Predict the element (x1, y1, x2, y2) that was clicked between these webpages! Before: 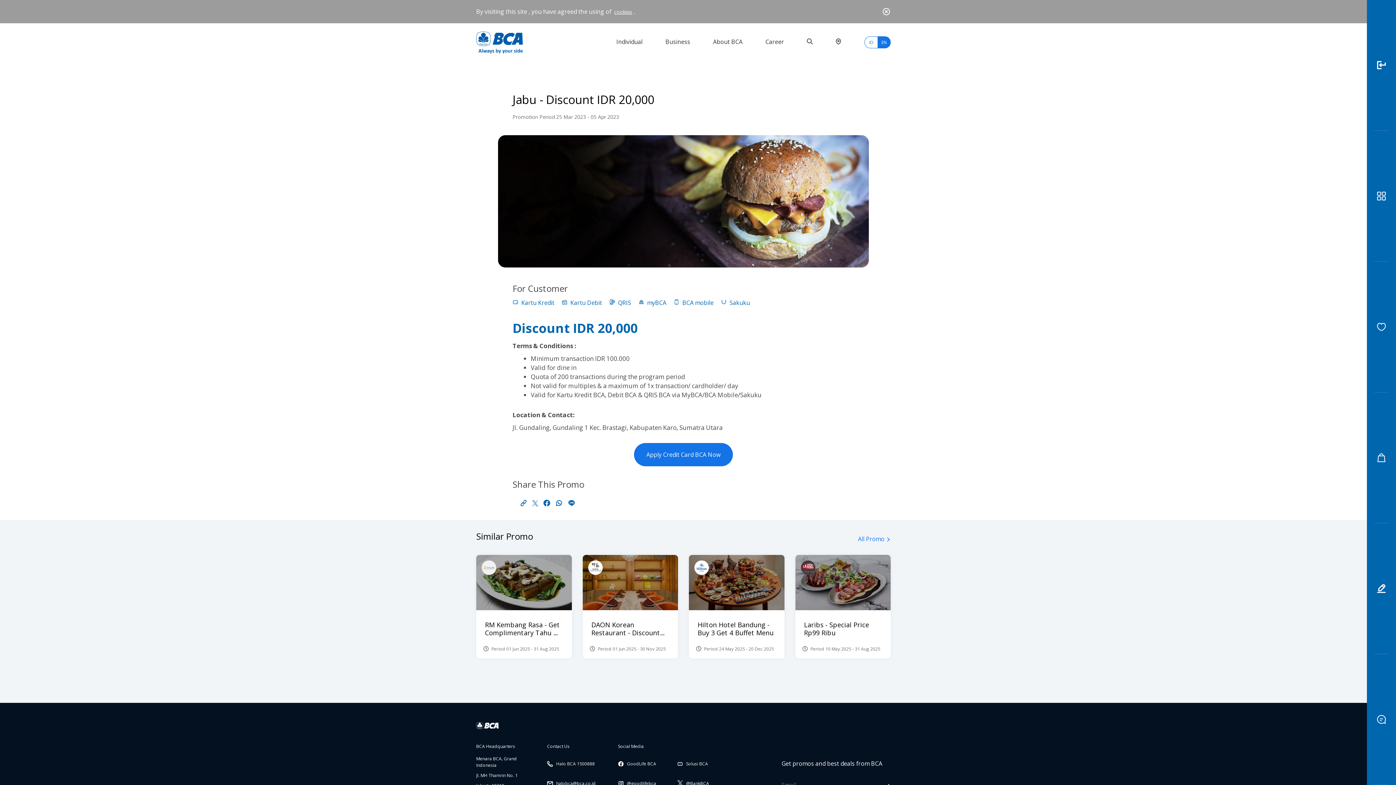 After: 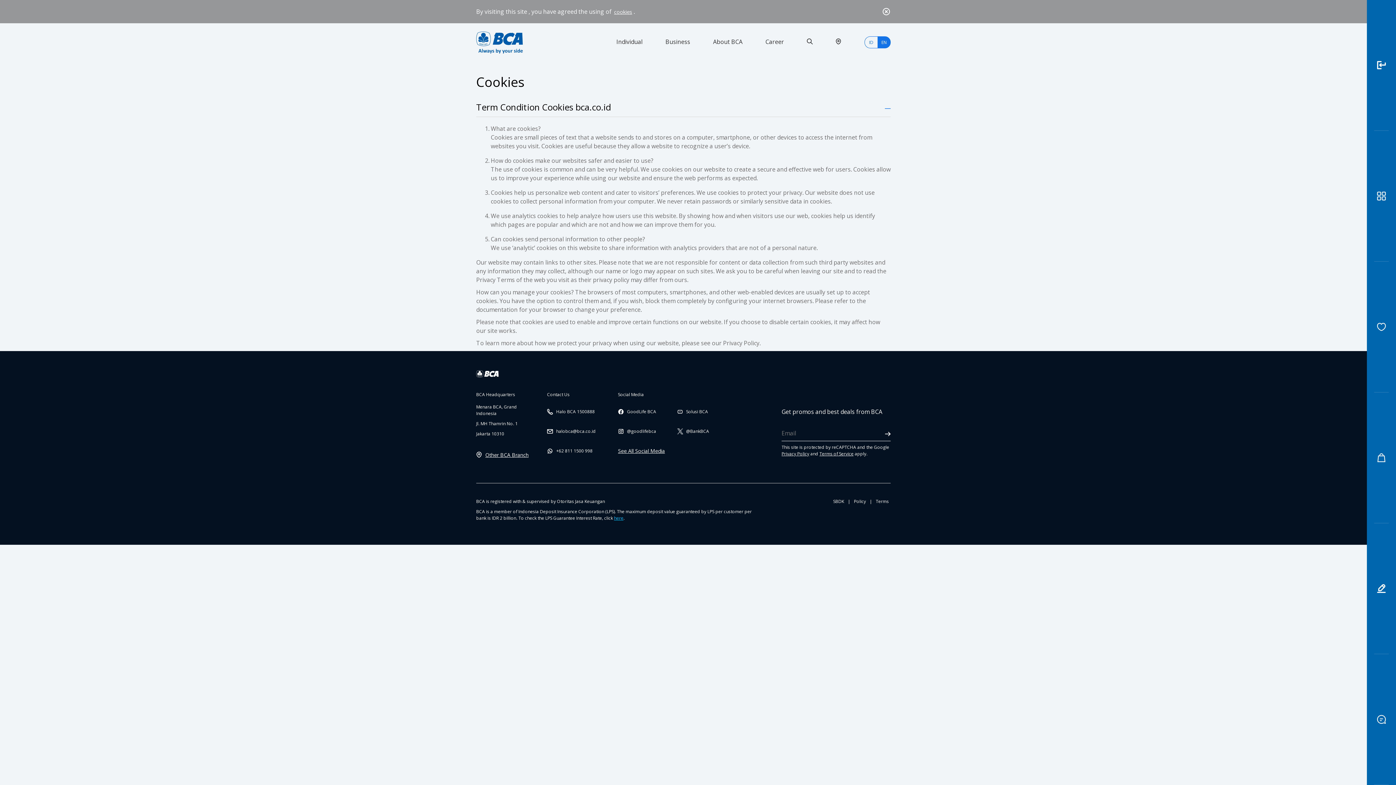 Action: label: cookies bbox: (613, 8, 632, 15)